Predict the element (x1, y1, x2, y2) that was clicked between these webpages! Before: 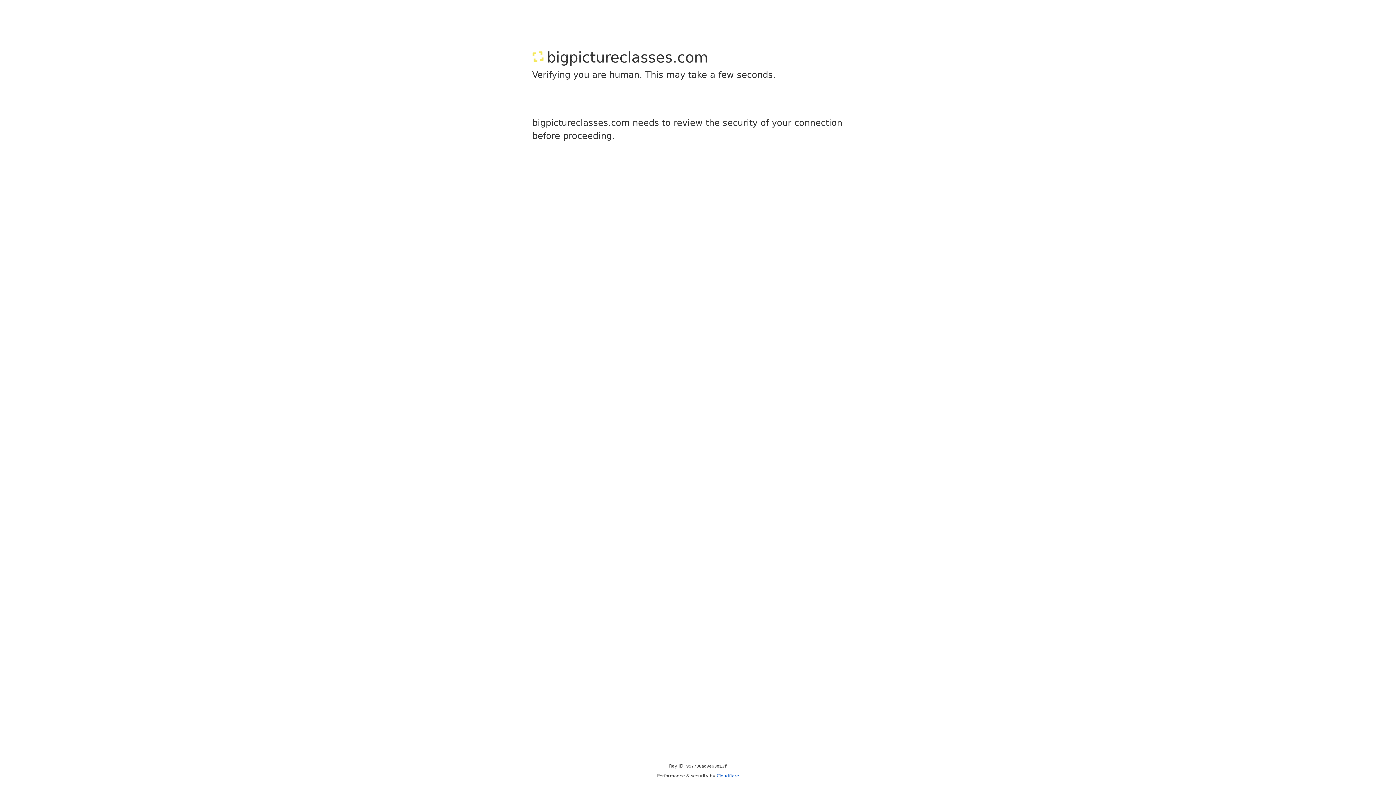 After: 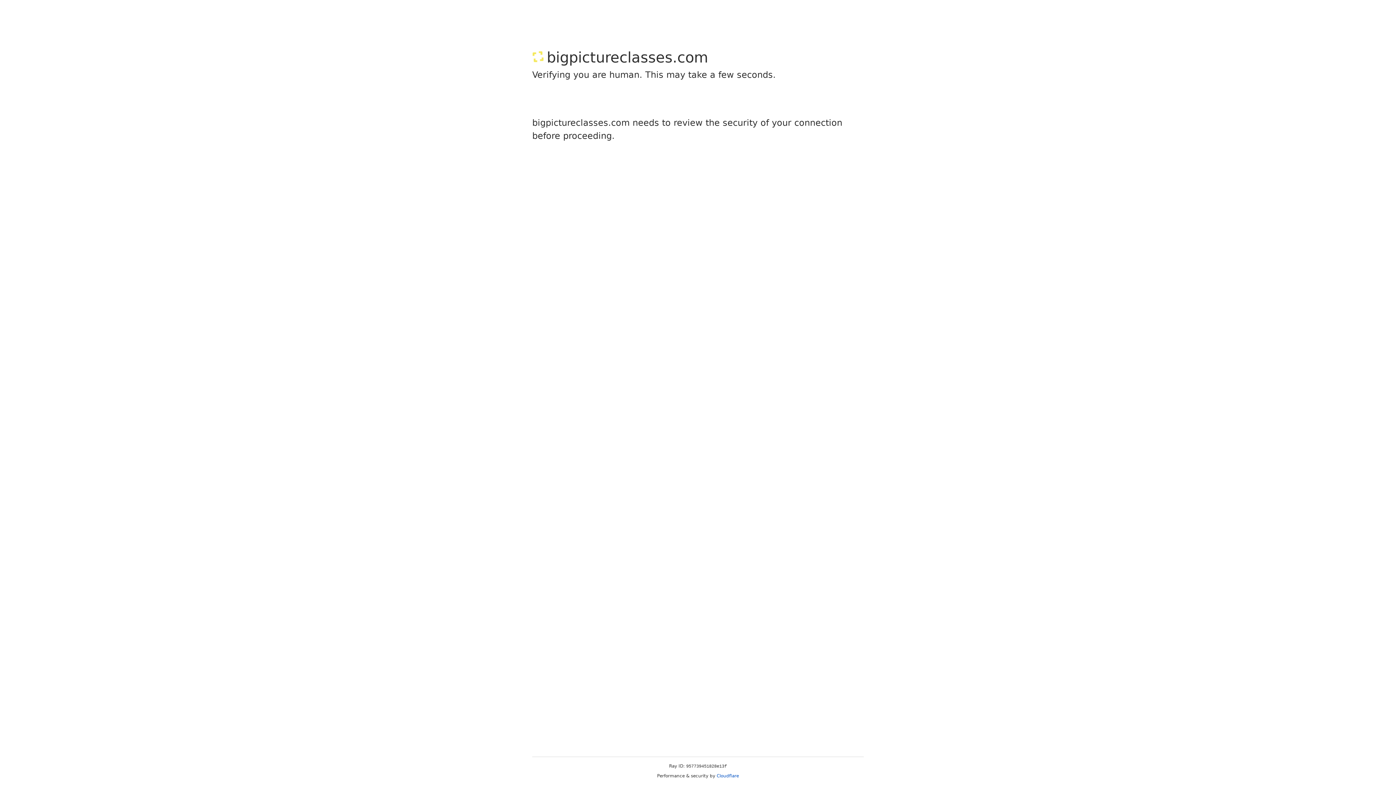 Action: bbox: (716, 773, 739, 778) label: Cloudflare